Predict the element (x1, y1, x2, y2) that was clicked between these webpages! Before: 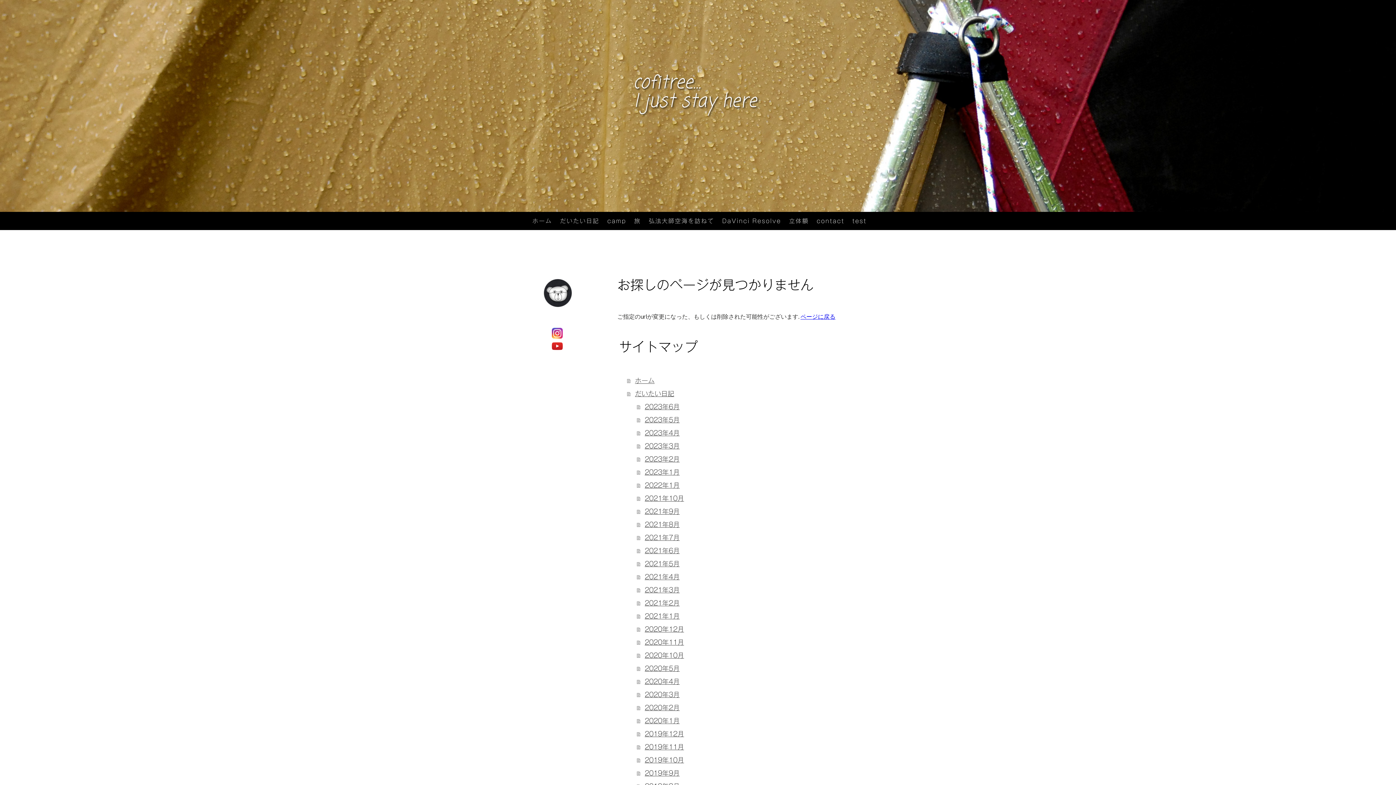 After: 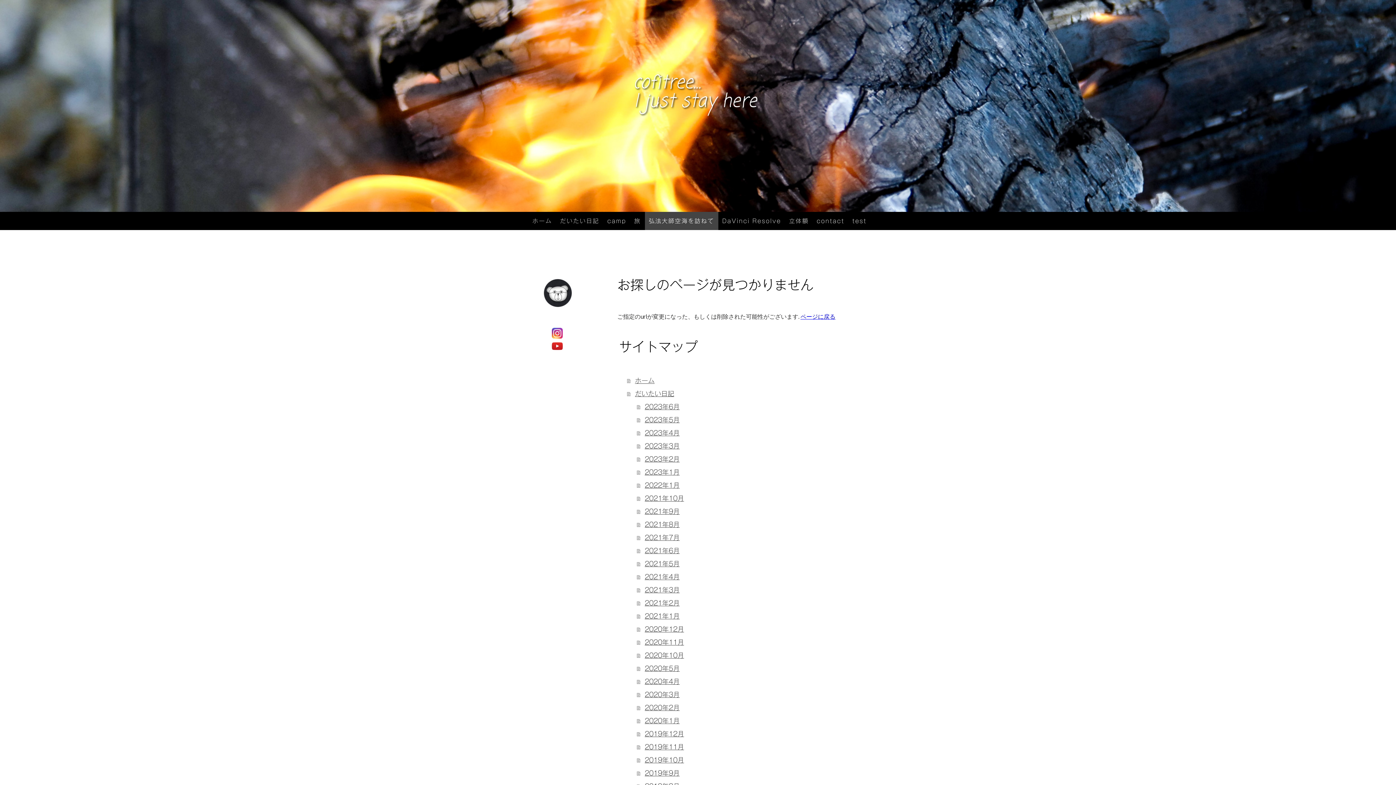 Action: label: 弘法大師空海を訪ねて bbox: (649, 212, 722, 230)